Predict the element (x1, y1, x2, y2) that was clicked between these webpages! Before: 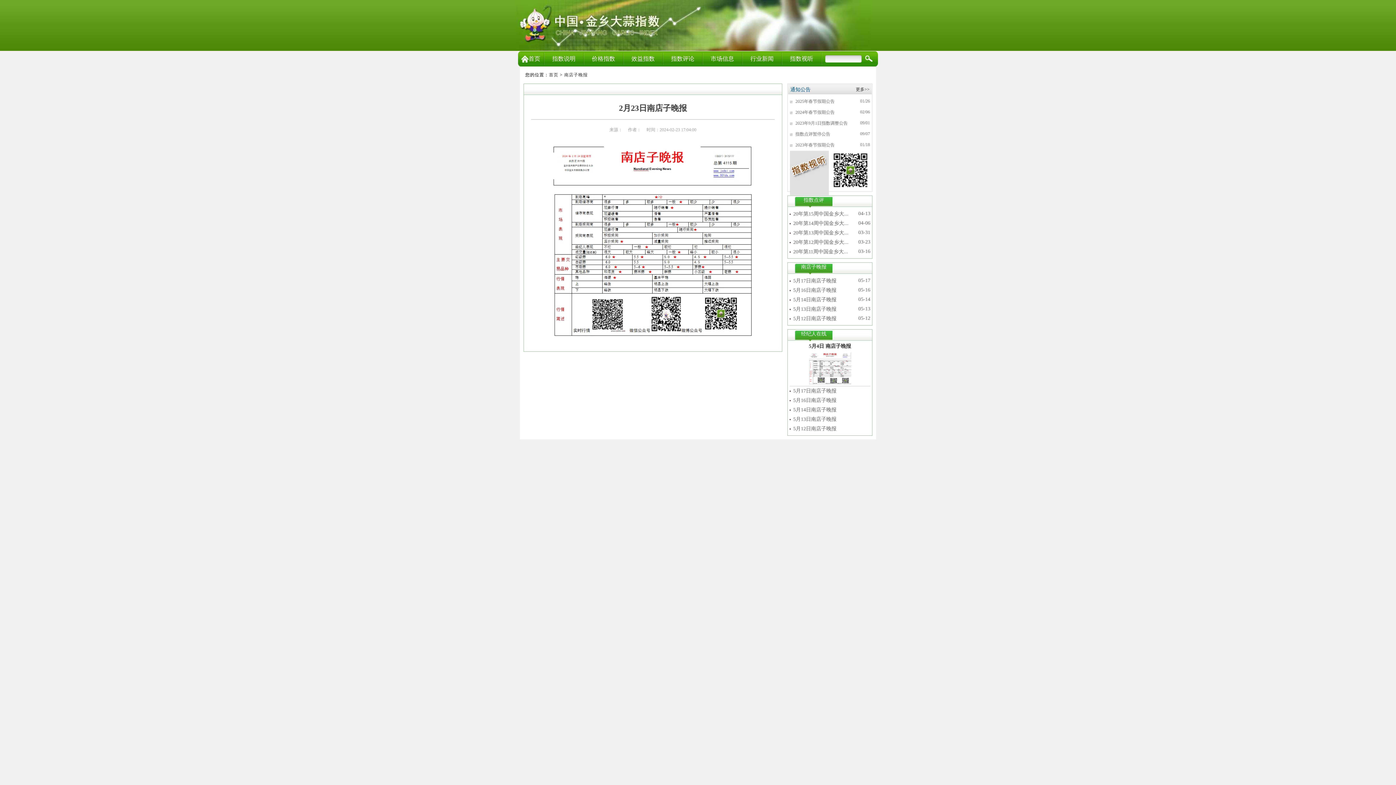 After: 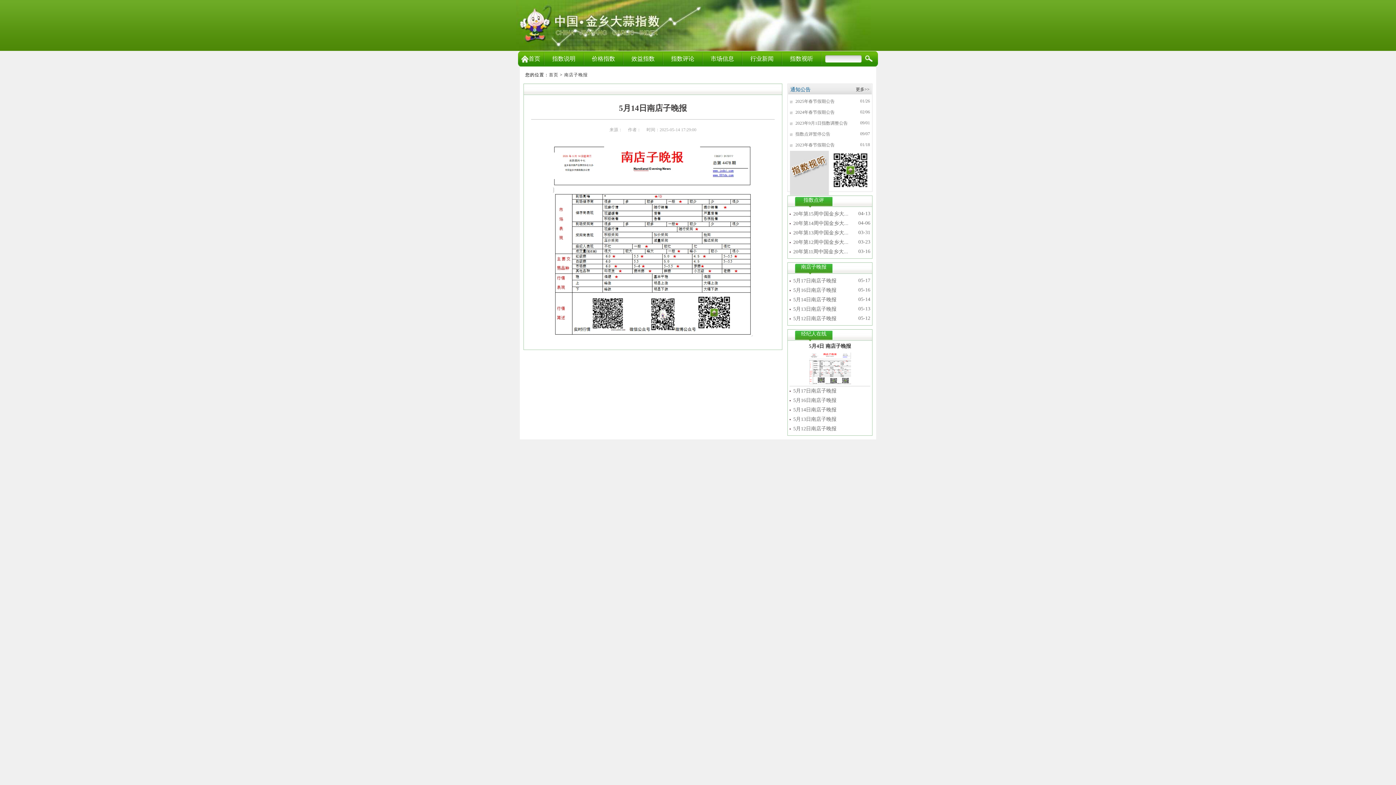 Action: label: 5月14日南店子晚报 bbox: (793, 297, 836, 302)